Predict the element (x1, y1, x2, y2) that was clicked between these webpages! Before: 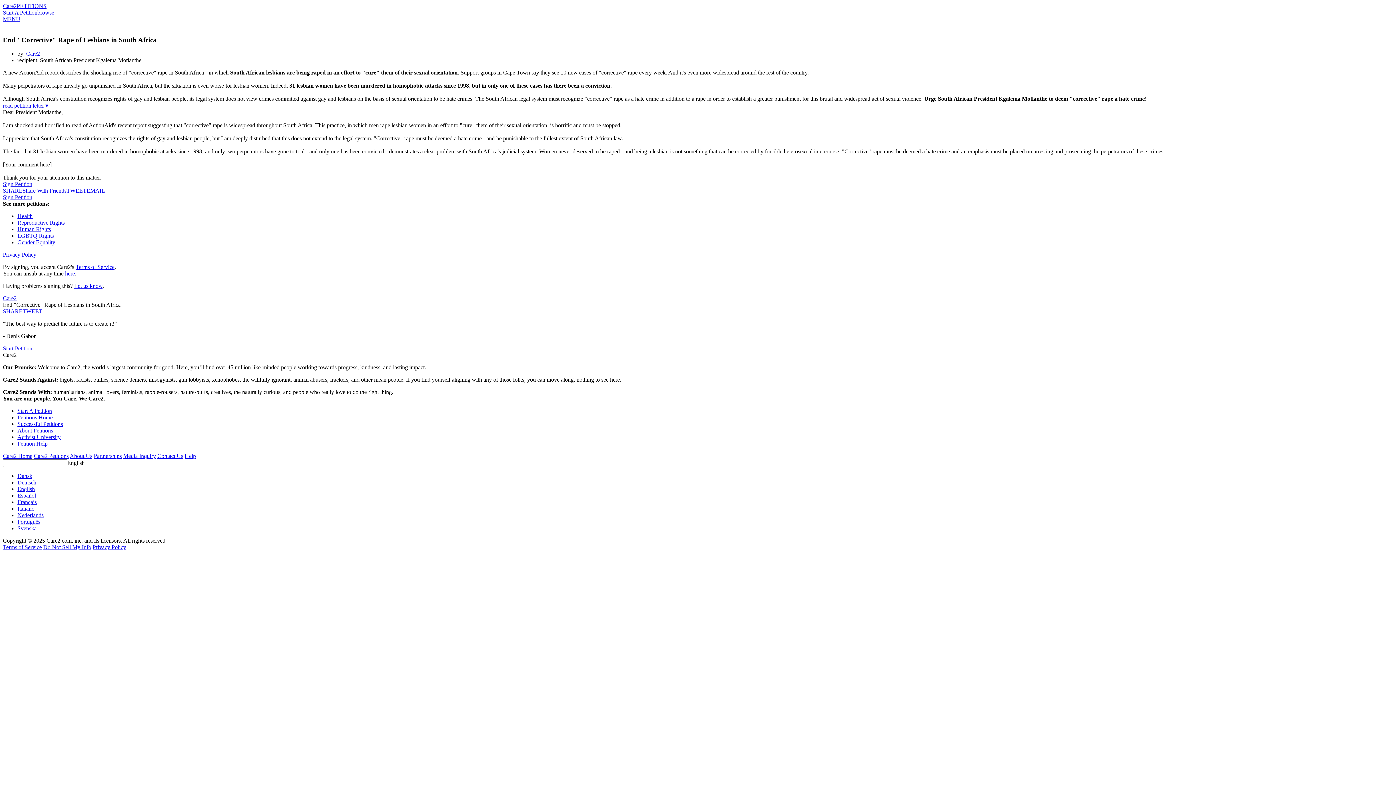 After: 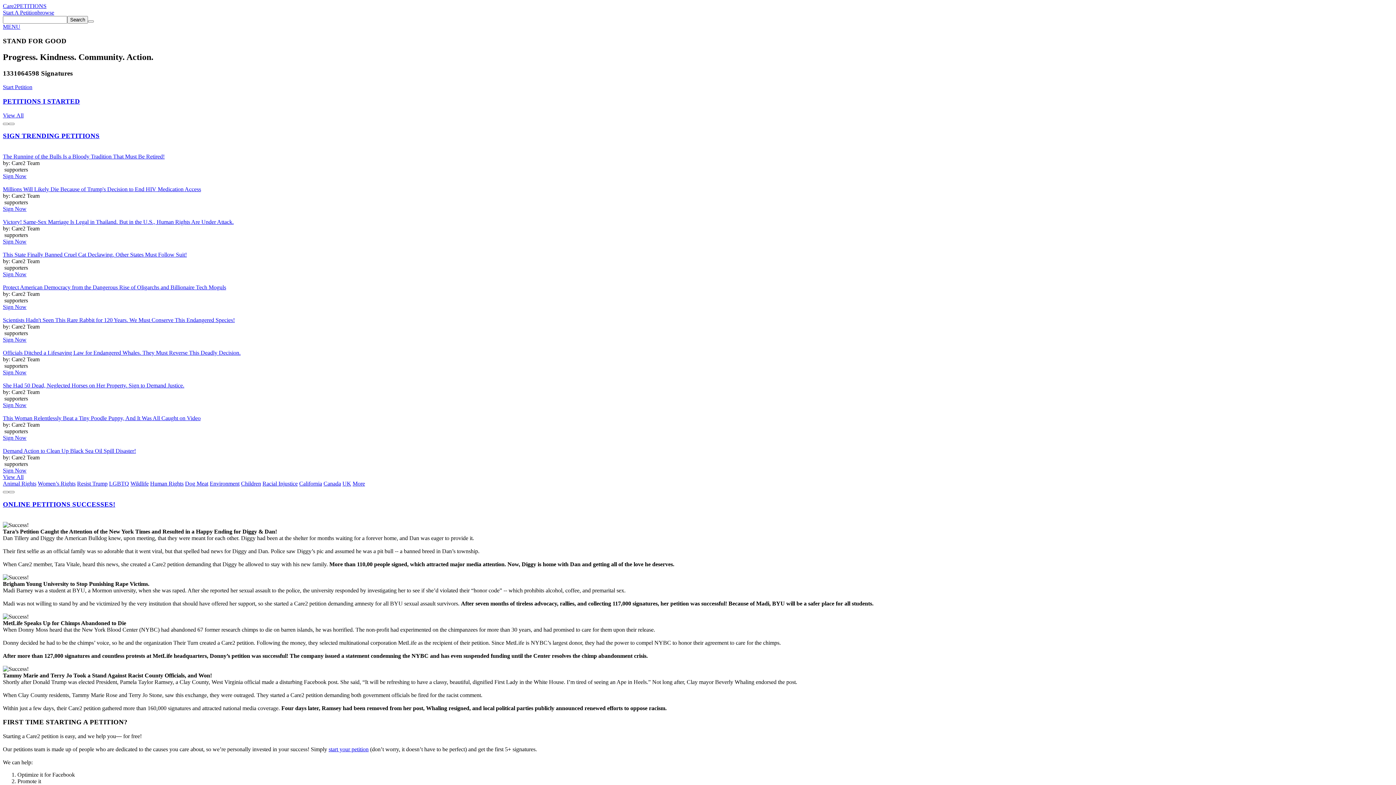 Action: bbox: (2, 295, 16, 301) label: Care2